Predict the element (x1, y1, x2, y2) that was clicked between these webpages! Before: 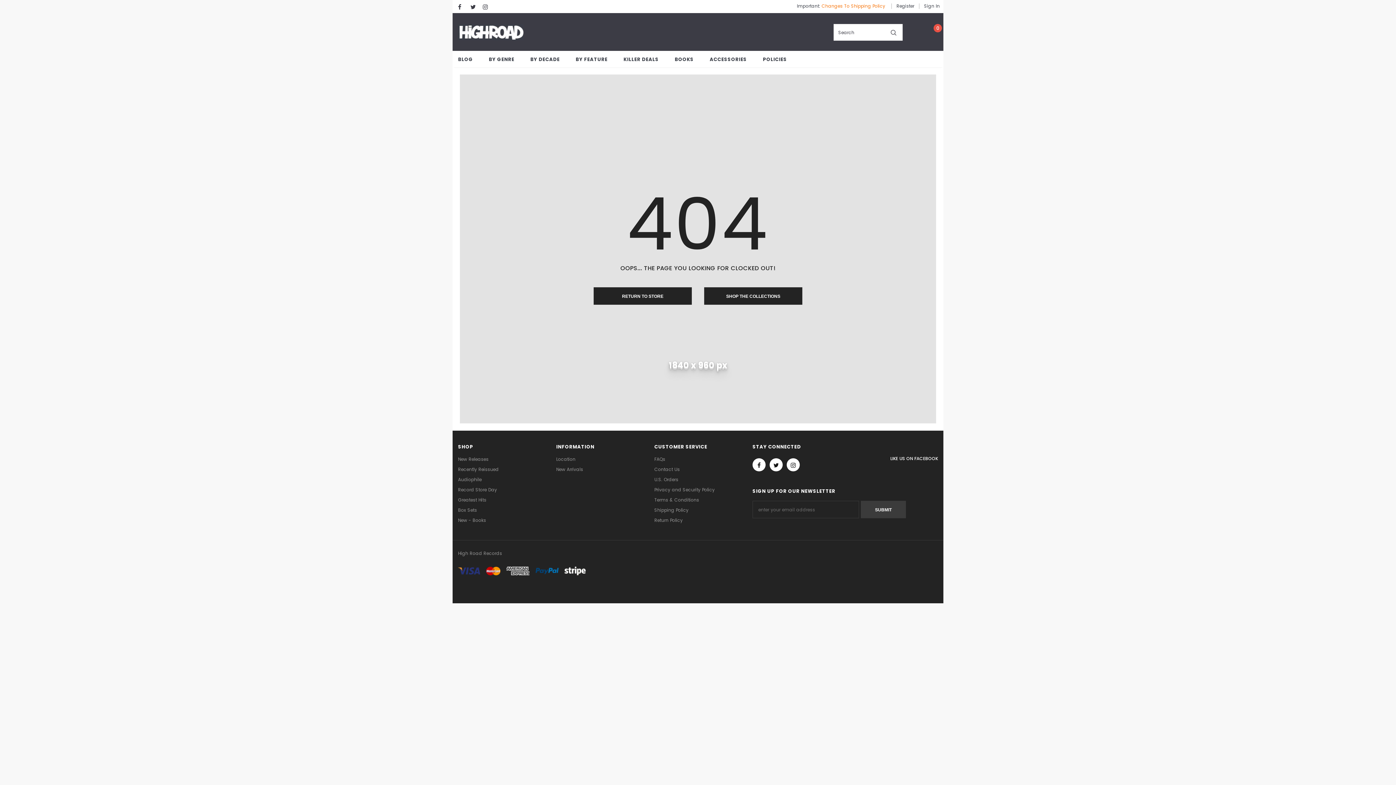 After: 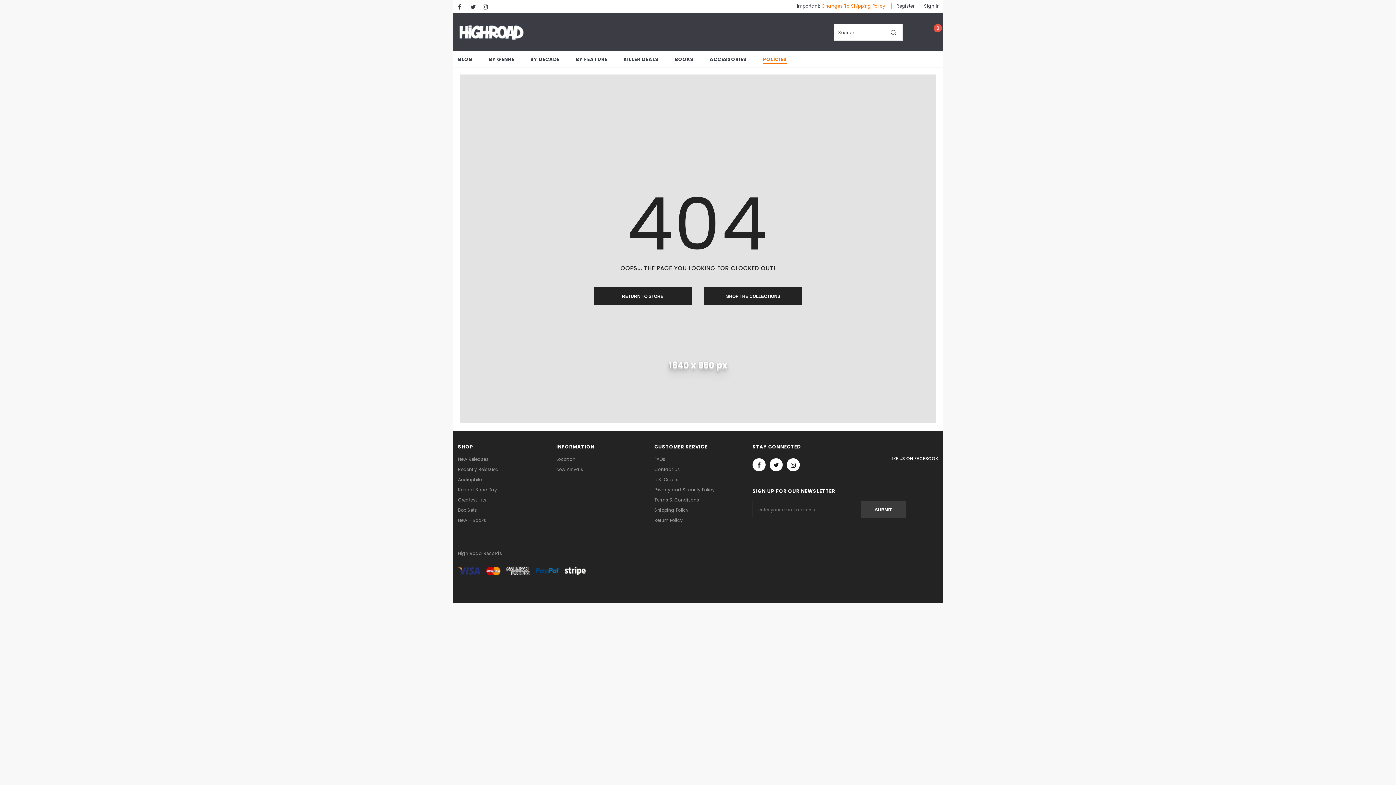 Action: label: POLICIES bbox: (763, 50, 787, 67)